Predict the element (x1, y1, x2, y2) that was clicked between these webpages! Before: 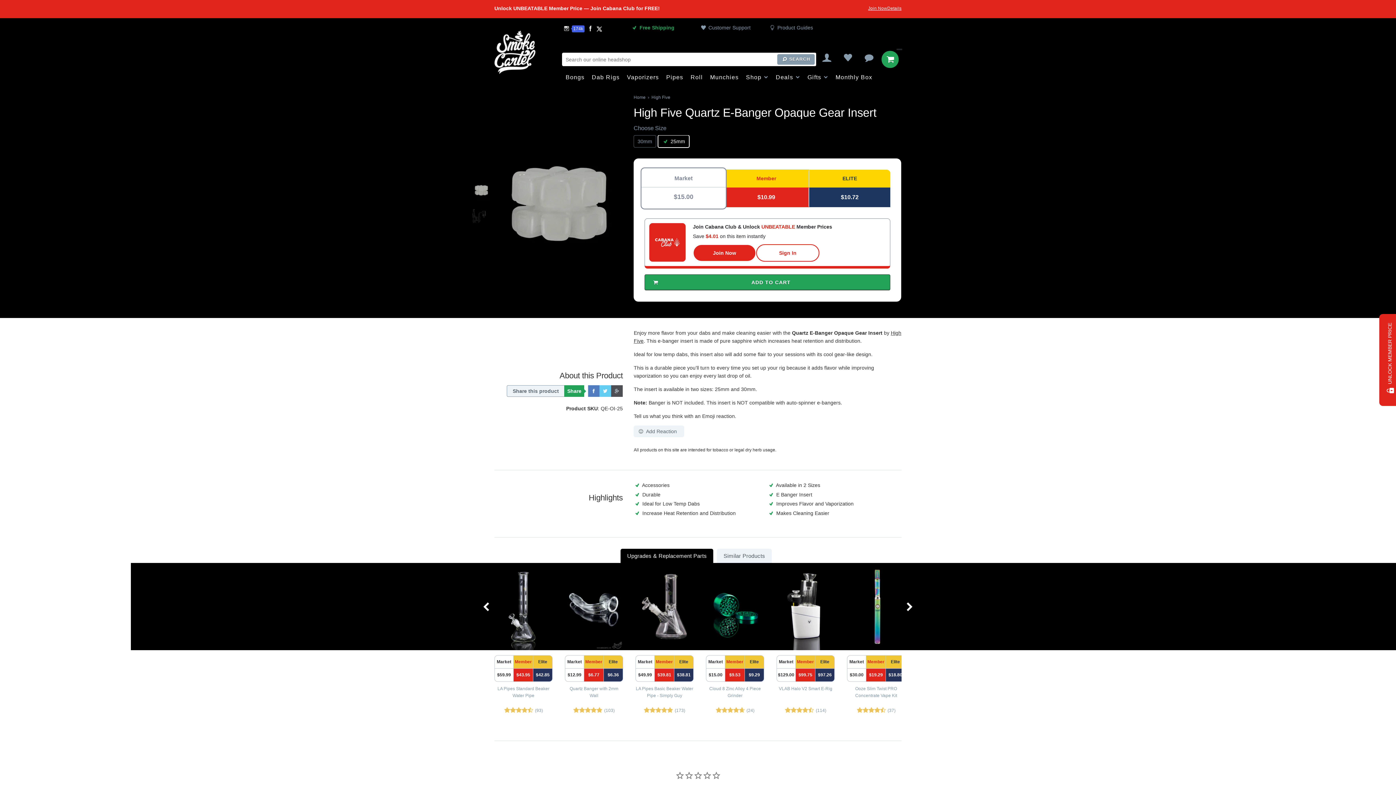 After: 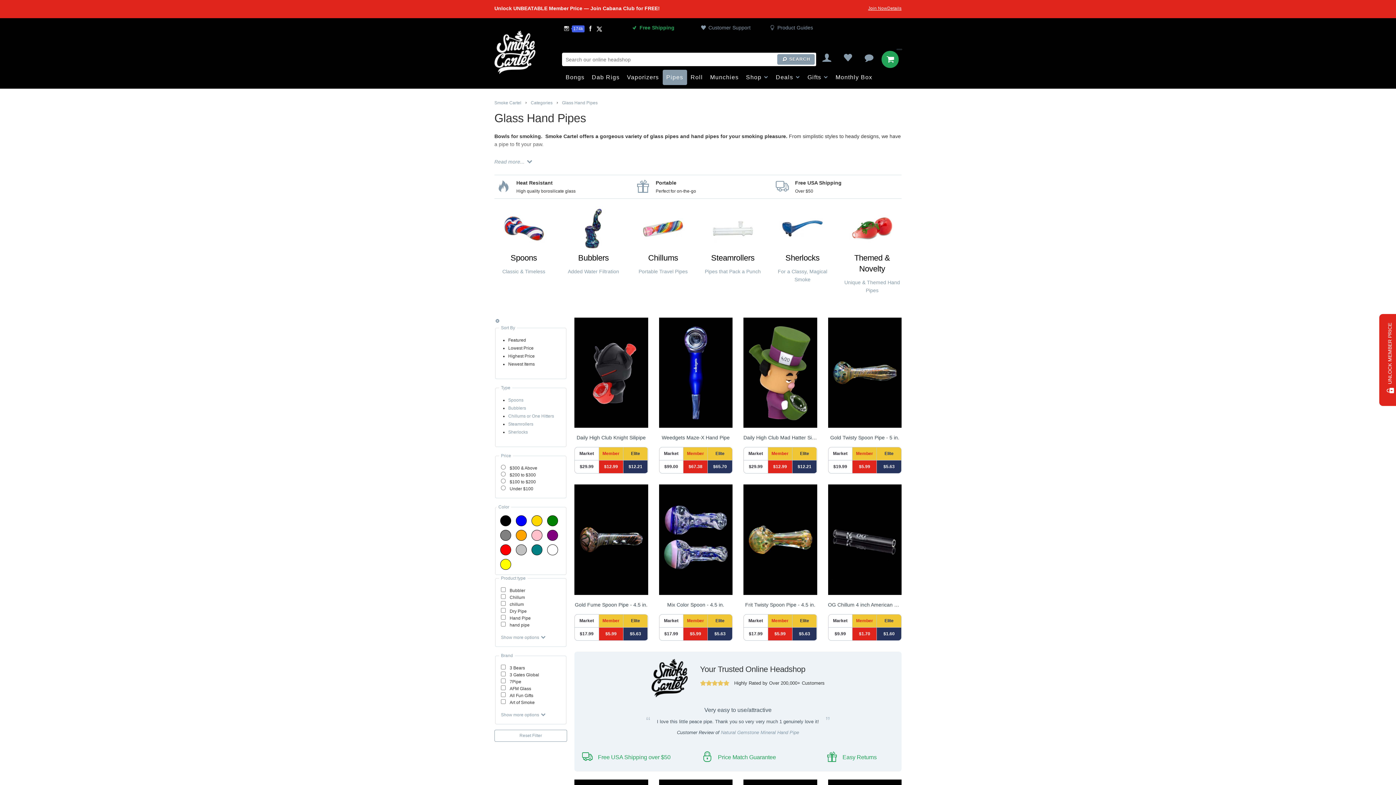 Action: bbox: (662, 69, 687, 85) label: Pipes